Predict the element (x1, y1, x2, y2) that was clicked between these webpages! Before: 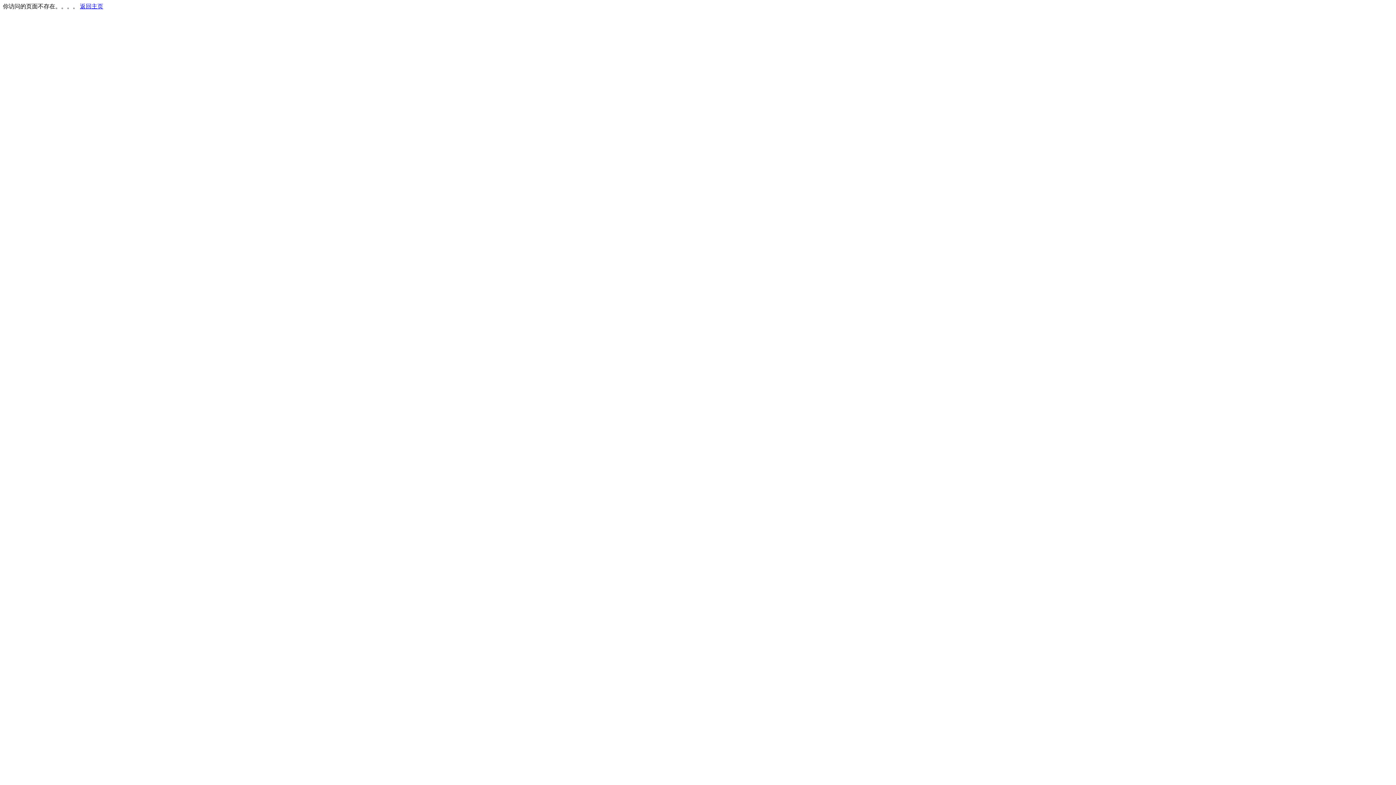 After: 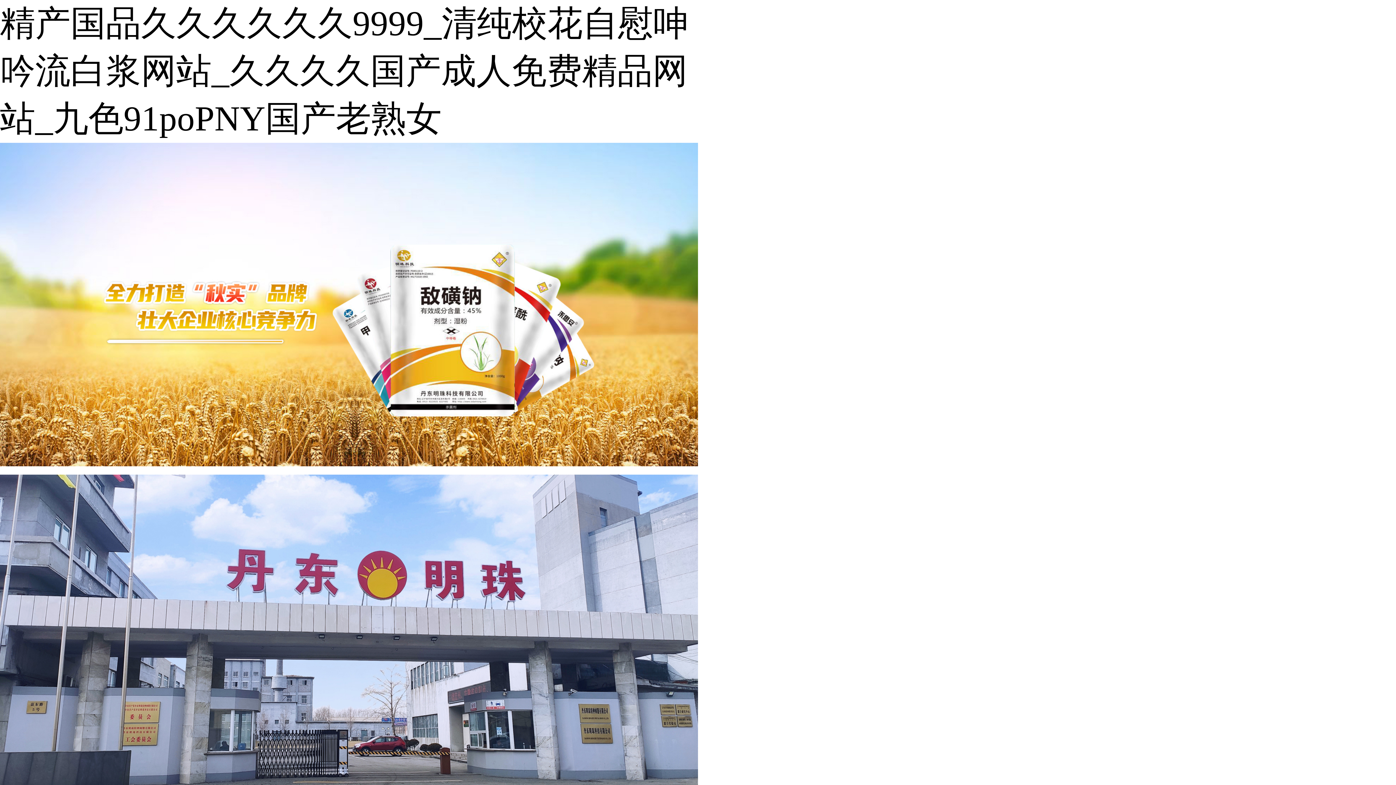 Action: bbox: (80, 3, 103, 9) label: 返回主页